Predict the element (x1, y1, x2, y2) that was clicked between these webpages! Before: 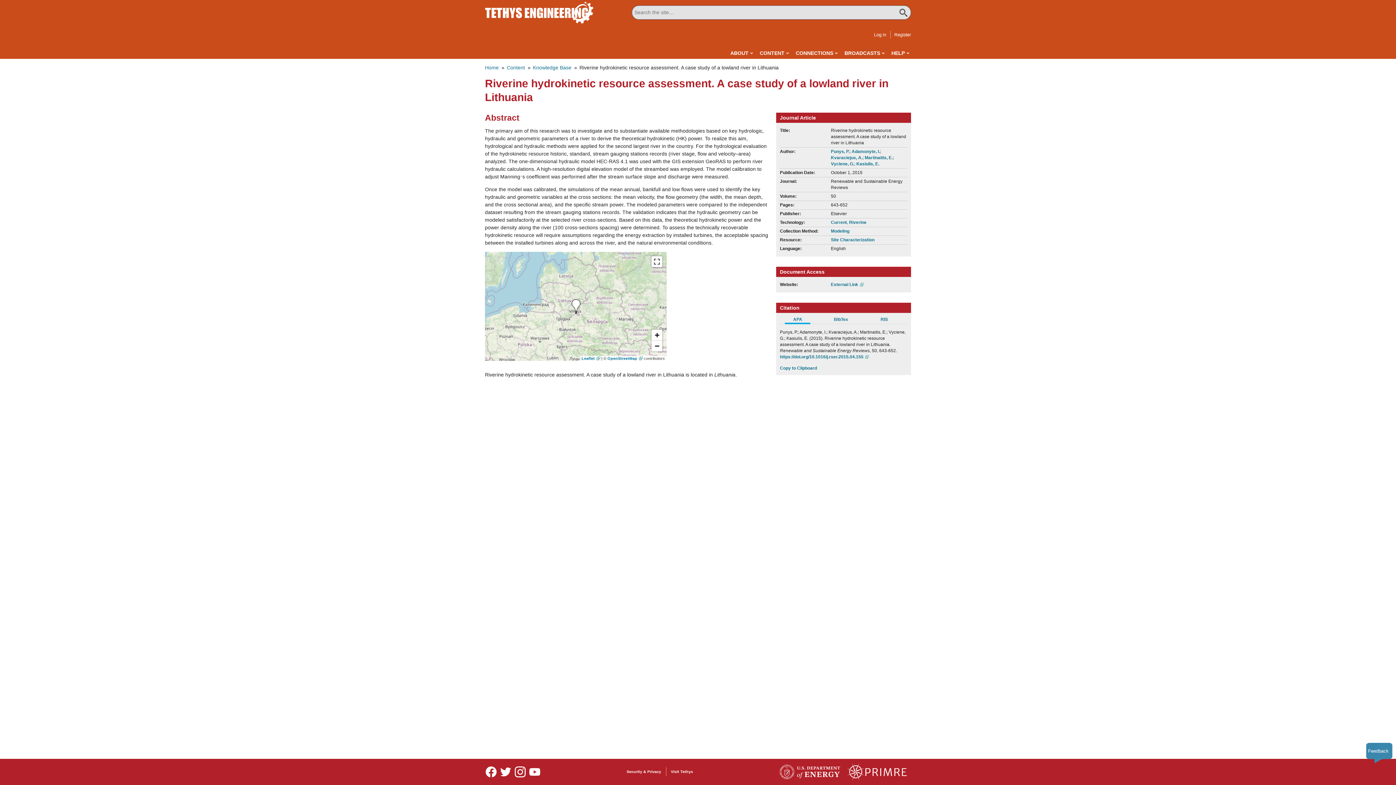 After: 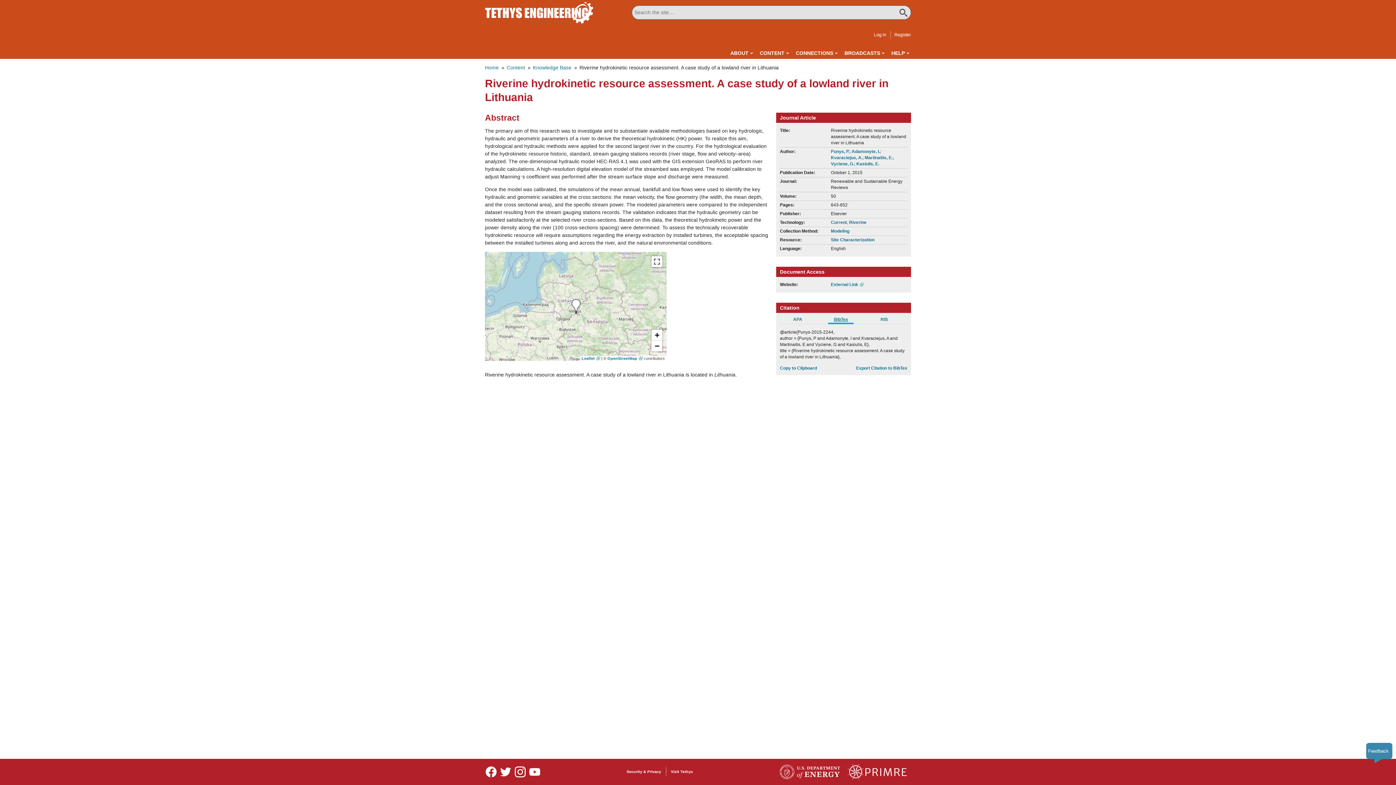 Action: label: BibTex bbox: (823, 316, 859, 324)